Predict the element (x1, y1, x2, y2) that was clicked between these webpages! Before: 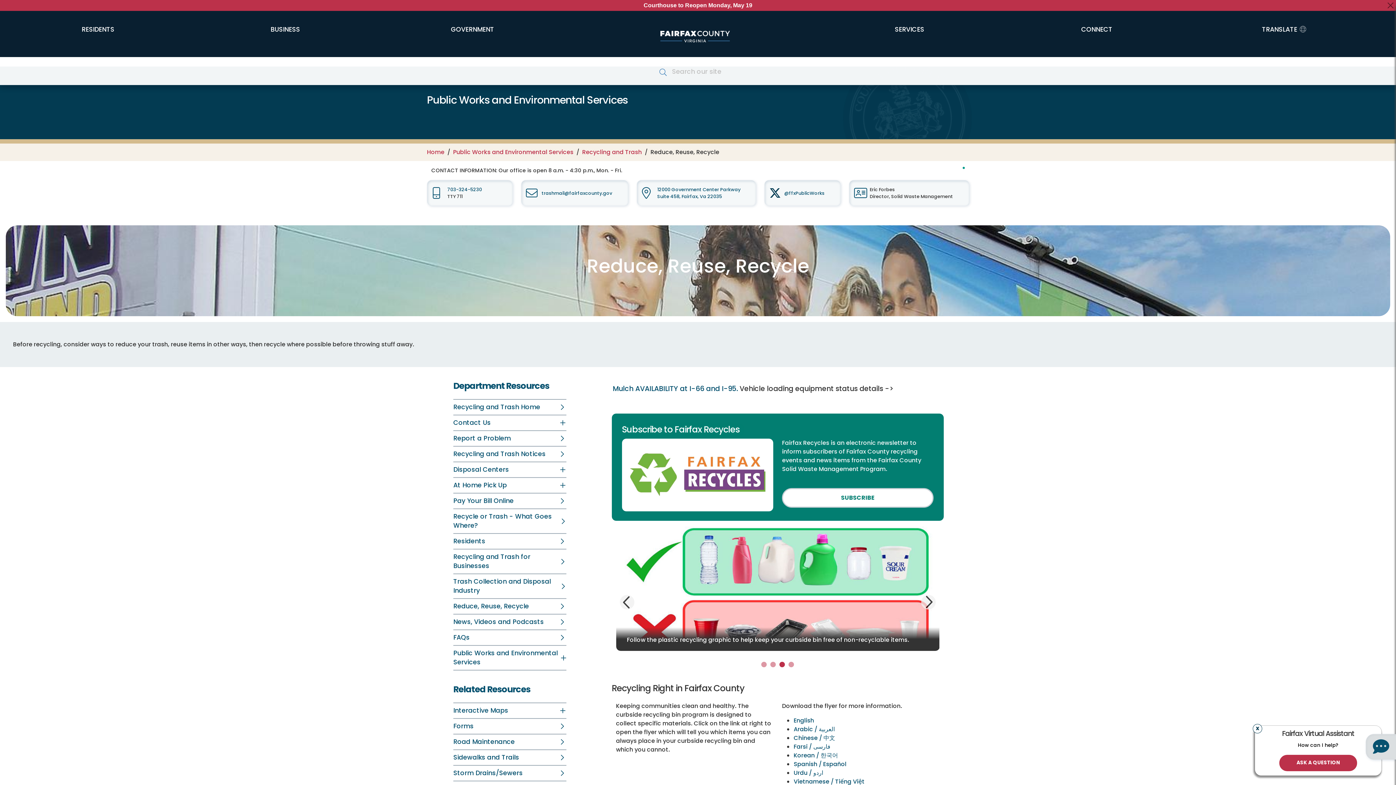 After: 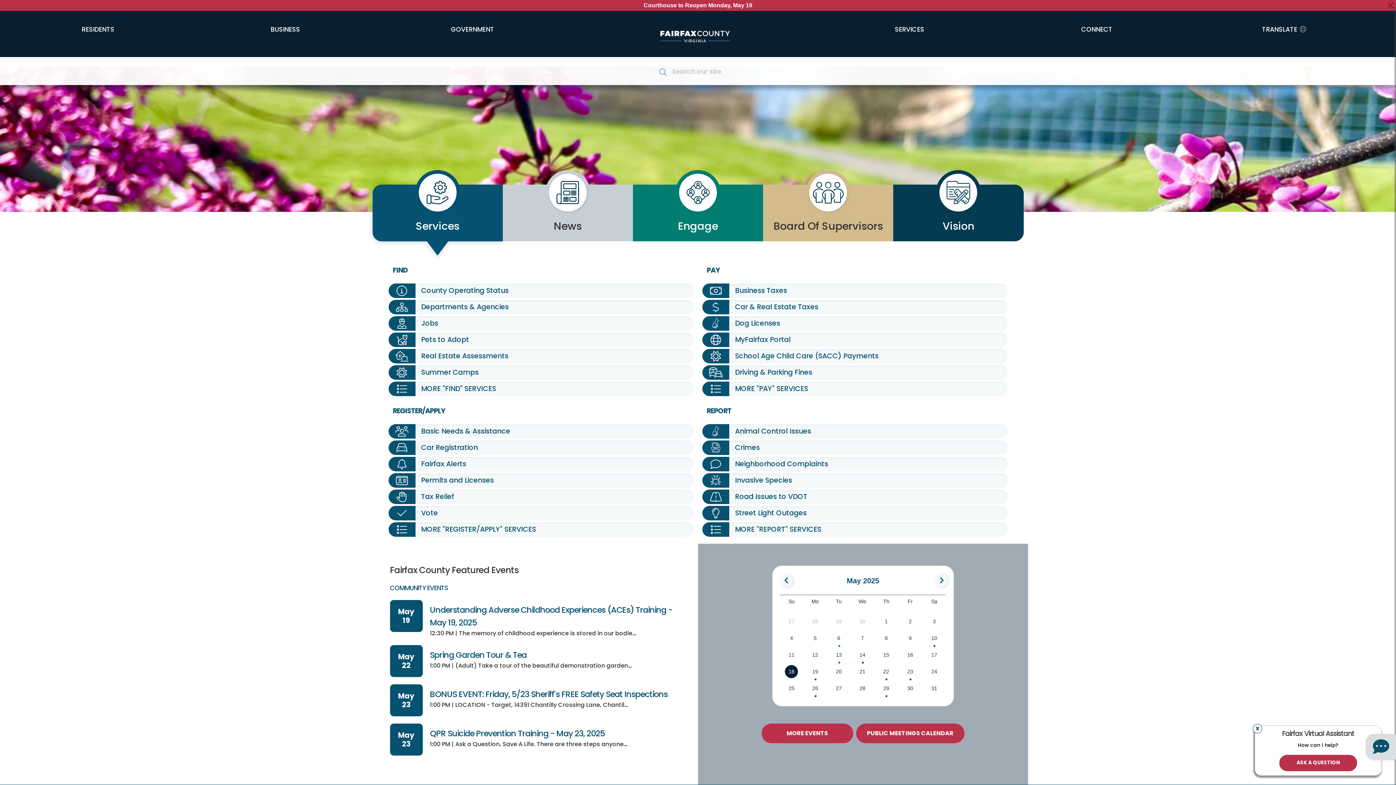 Action: bbox: (427, 148, 444, 156) label: Home